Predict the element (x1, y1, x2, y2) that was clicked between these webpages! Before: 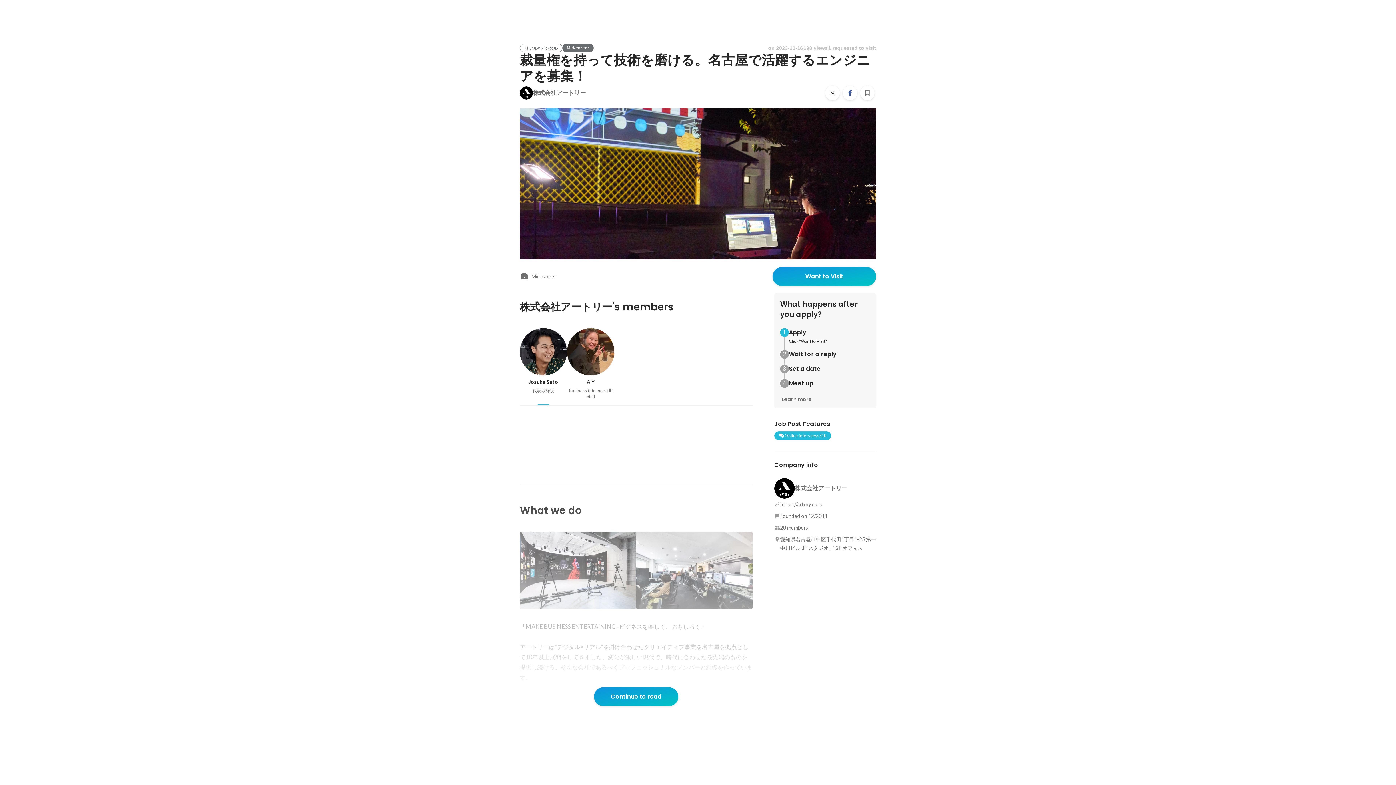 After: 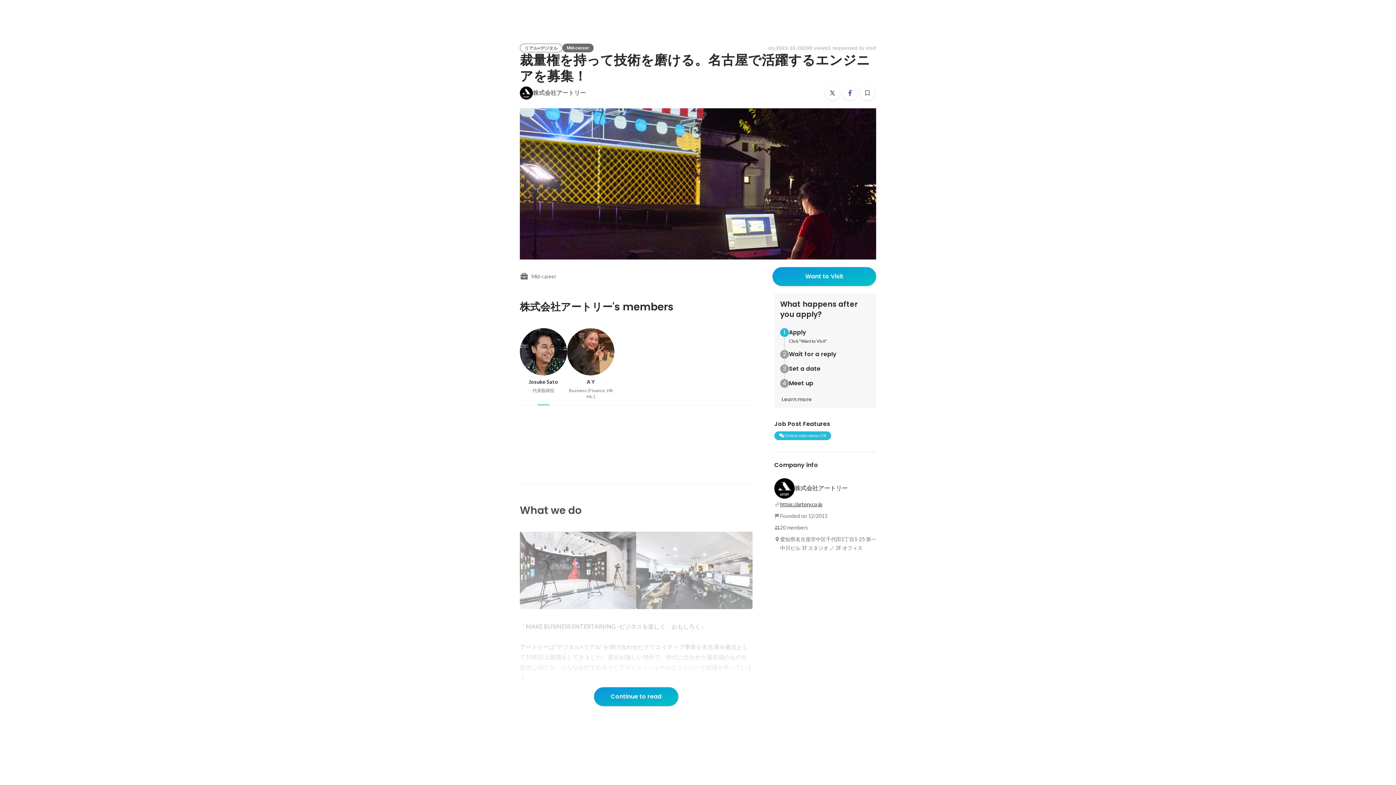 Action: bbox: (780, 500, 822, 509) label: https://artory.co.jp